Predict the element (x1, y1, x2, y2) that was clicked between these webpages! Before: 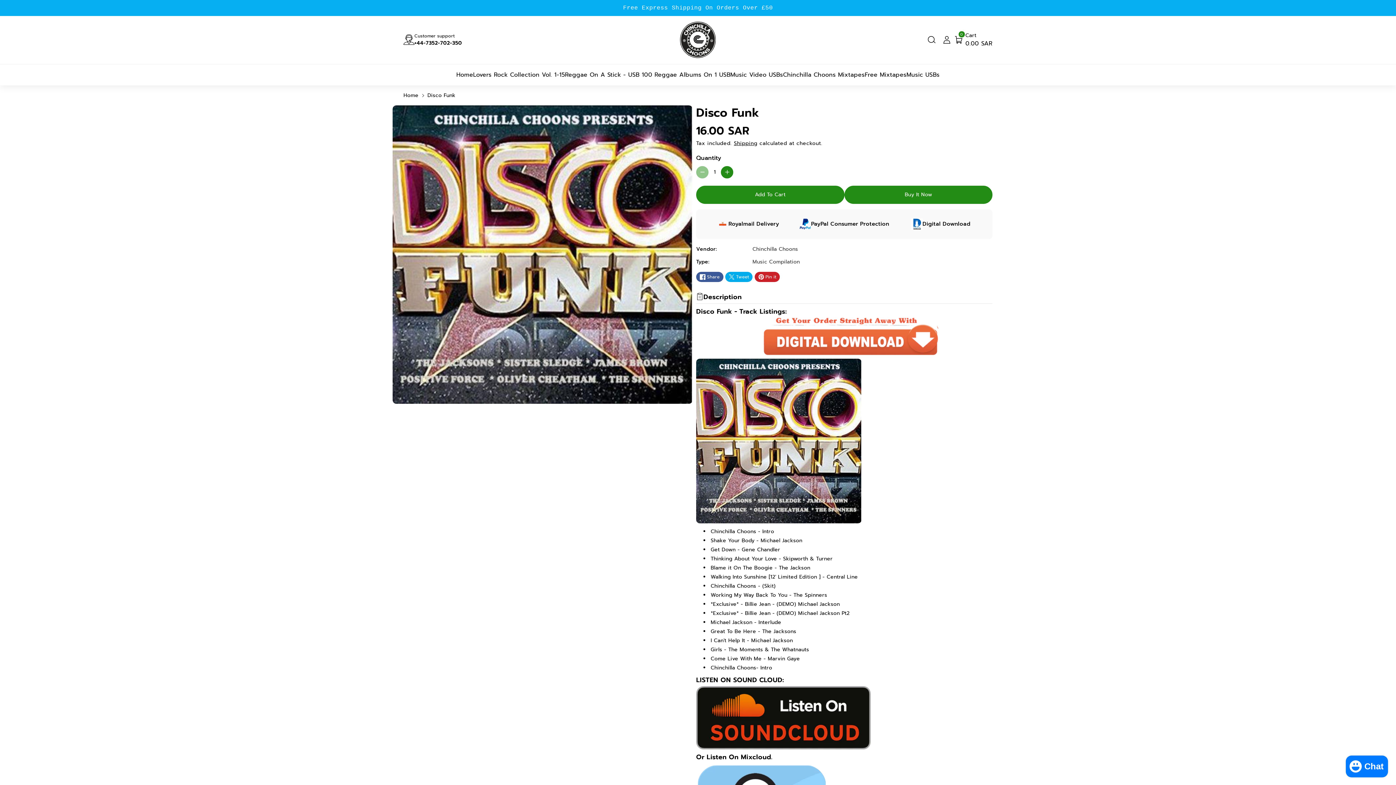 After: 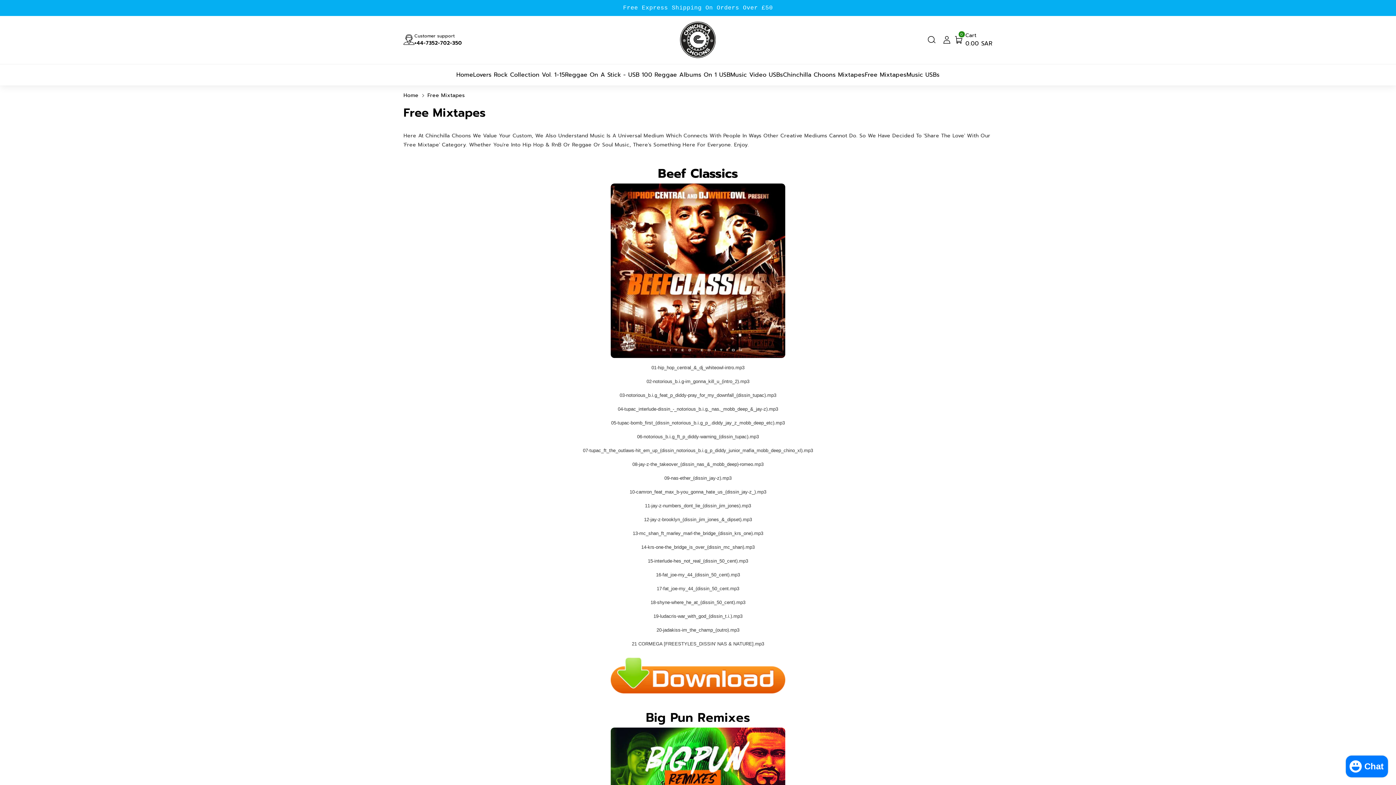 Action: label: Free Mixtapes bbox: (865, 71, 906, 78)